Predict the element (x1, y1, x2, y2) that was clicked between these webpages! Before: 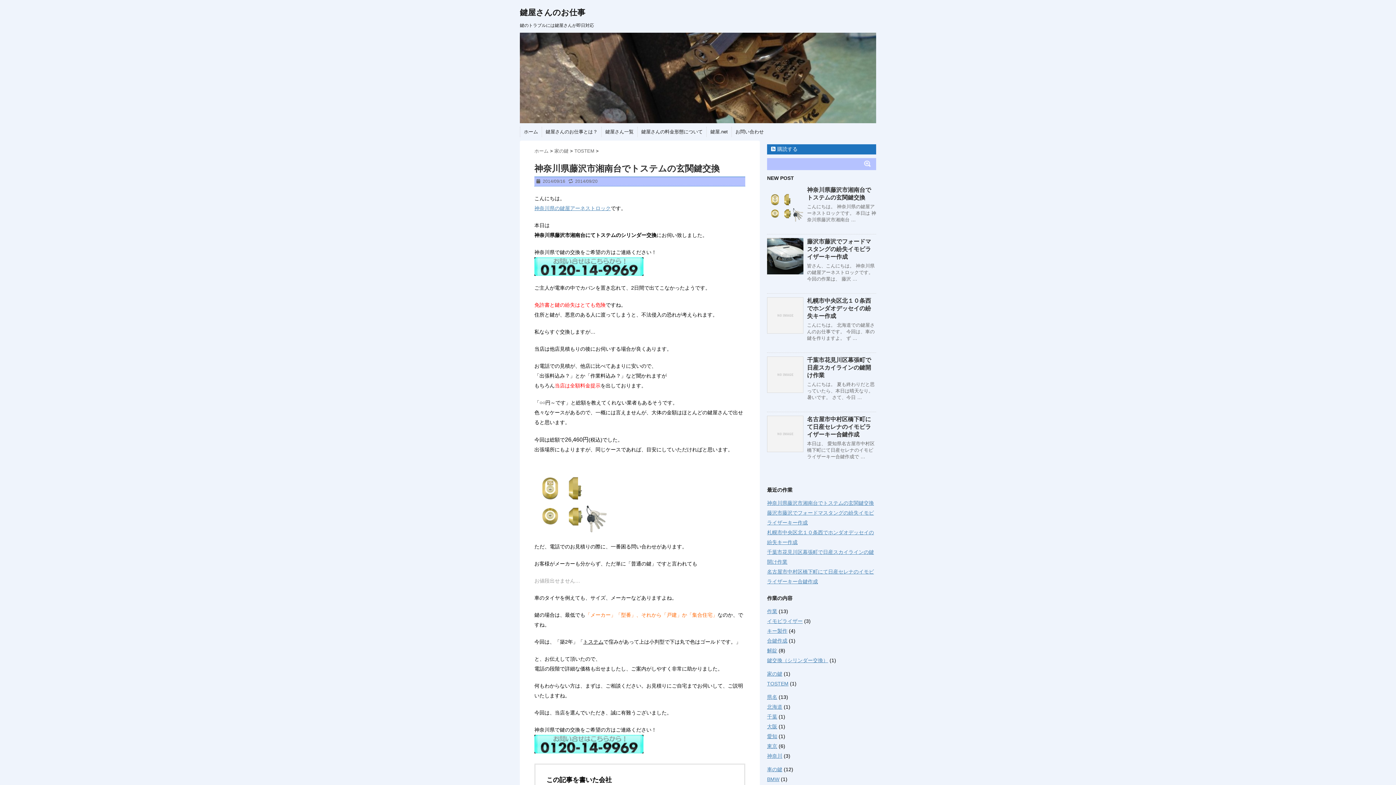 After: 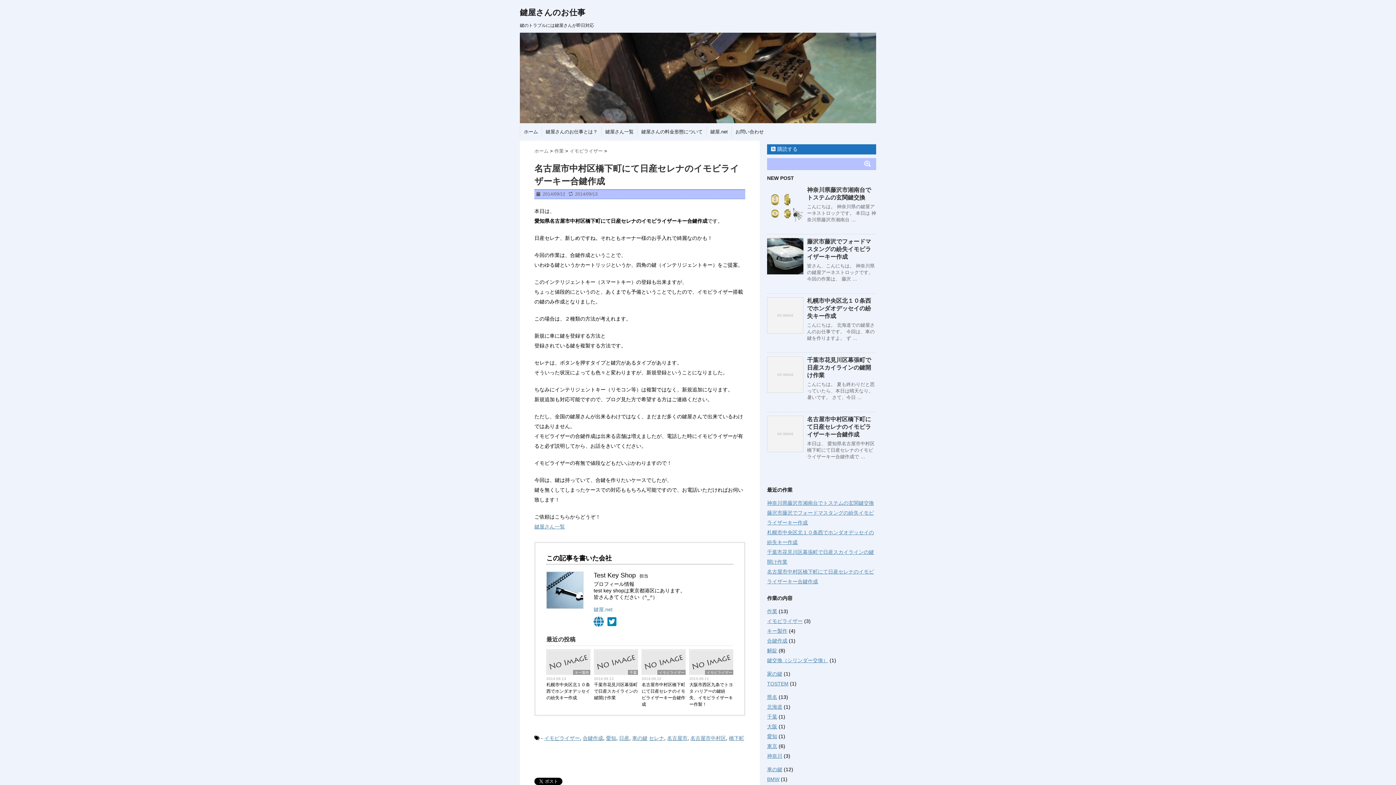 Action: bbox: (807, 416, 871, 437) label: 名古屋市中村区橋下町にて日産セレナのイモビライザーキー合鍵作成